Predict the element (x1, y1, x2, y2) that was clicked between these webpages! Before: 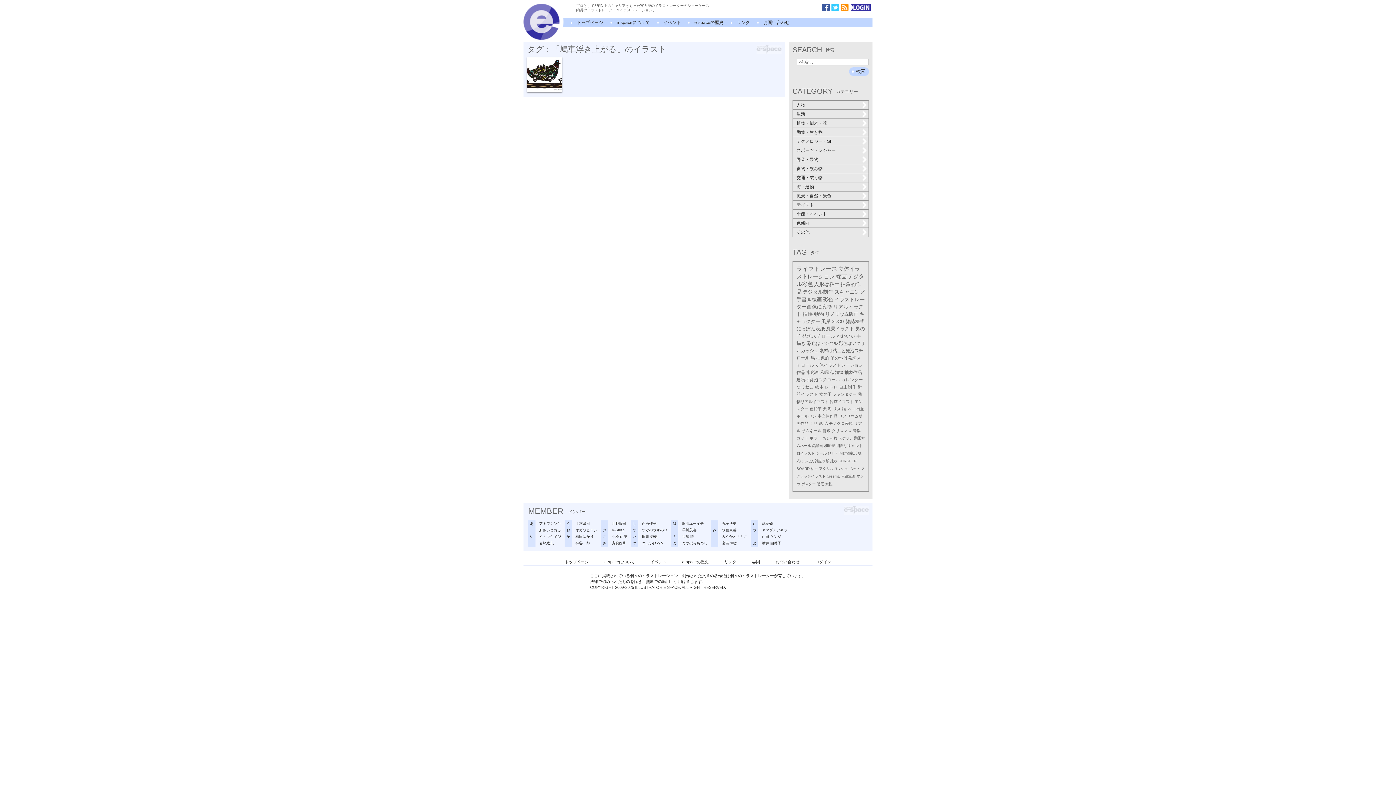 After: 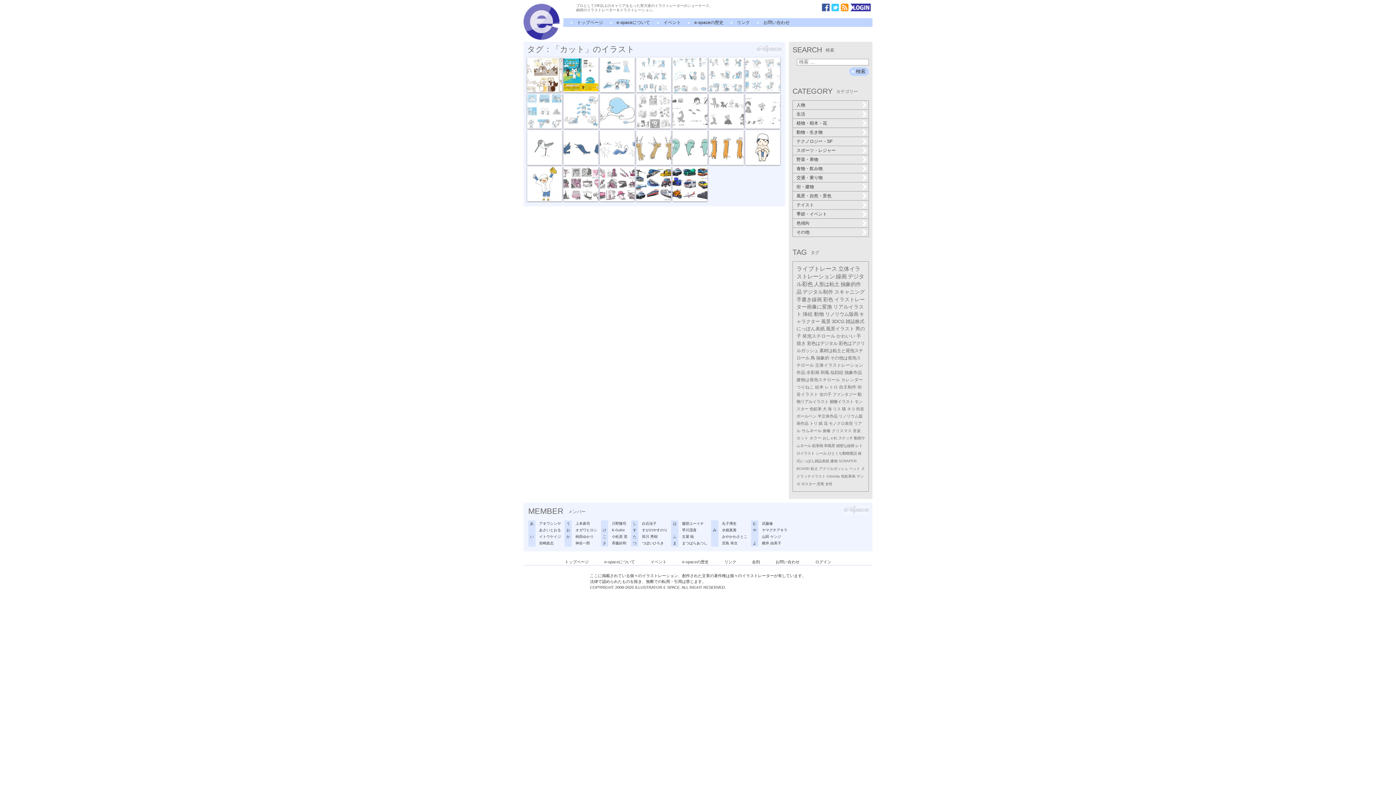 Action: label: カット bbox: (796, 436, 808, 440)